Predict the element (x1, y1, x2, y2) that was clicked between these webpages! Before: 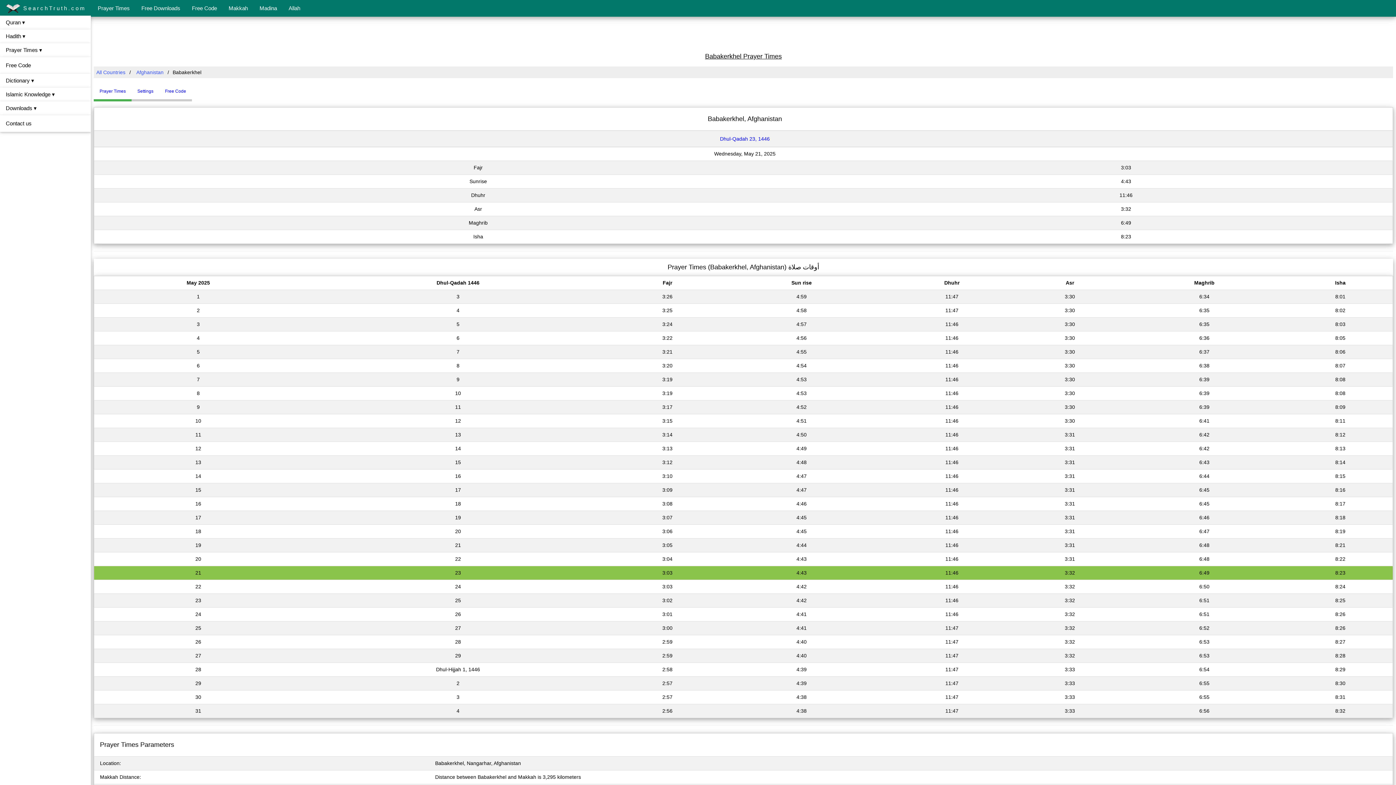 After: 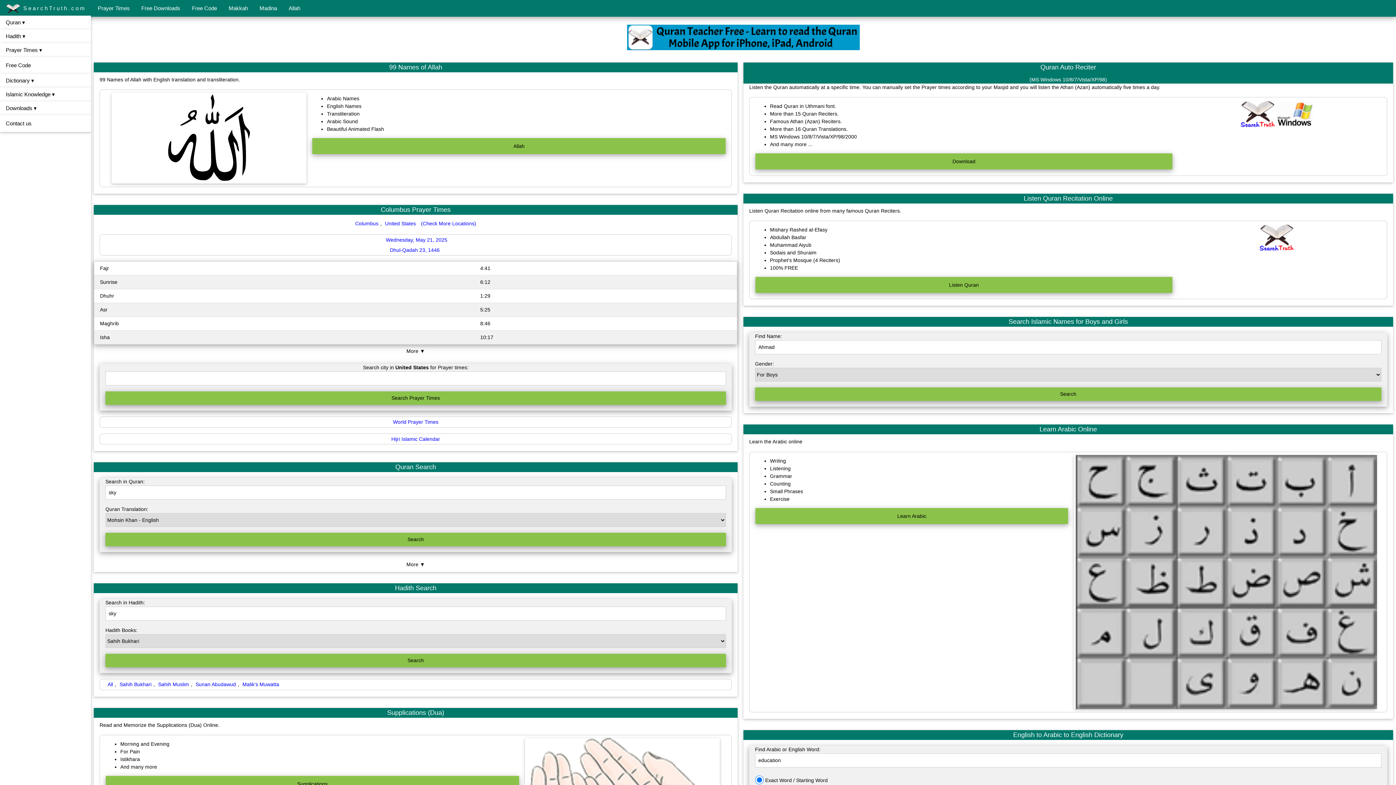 Action: label:  SearchTruth.com bbox: (0, 0, 92, 16)